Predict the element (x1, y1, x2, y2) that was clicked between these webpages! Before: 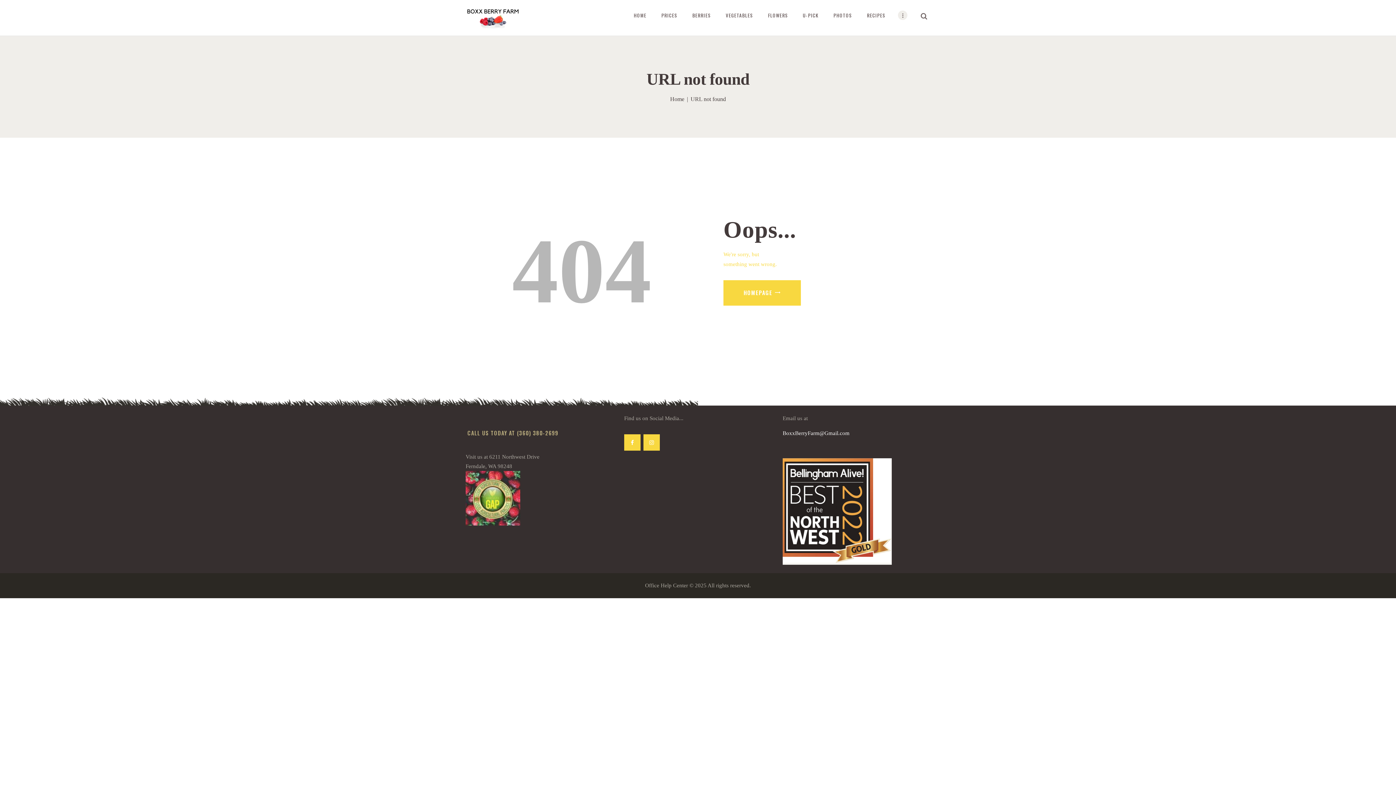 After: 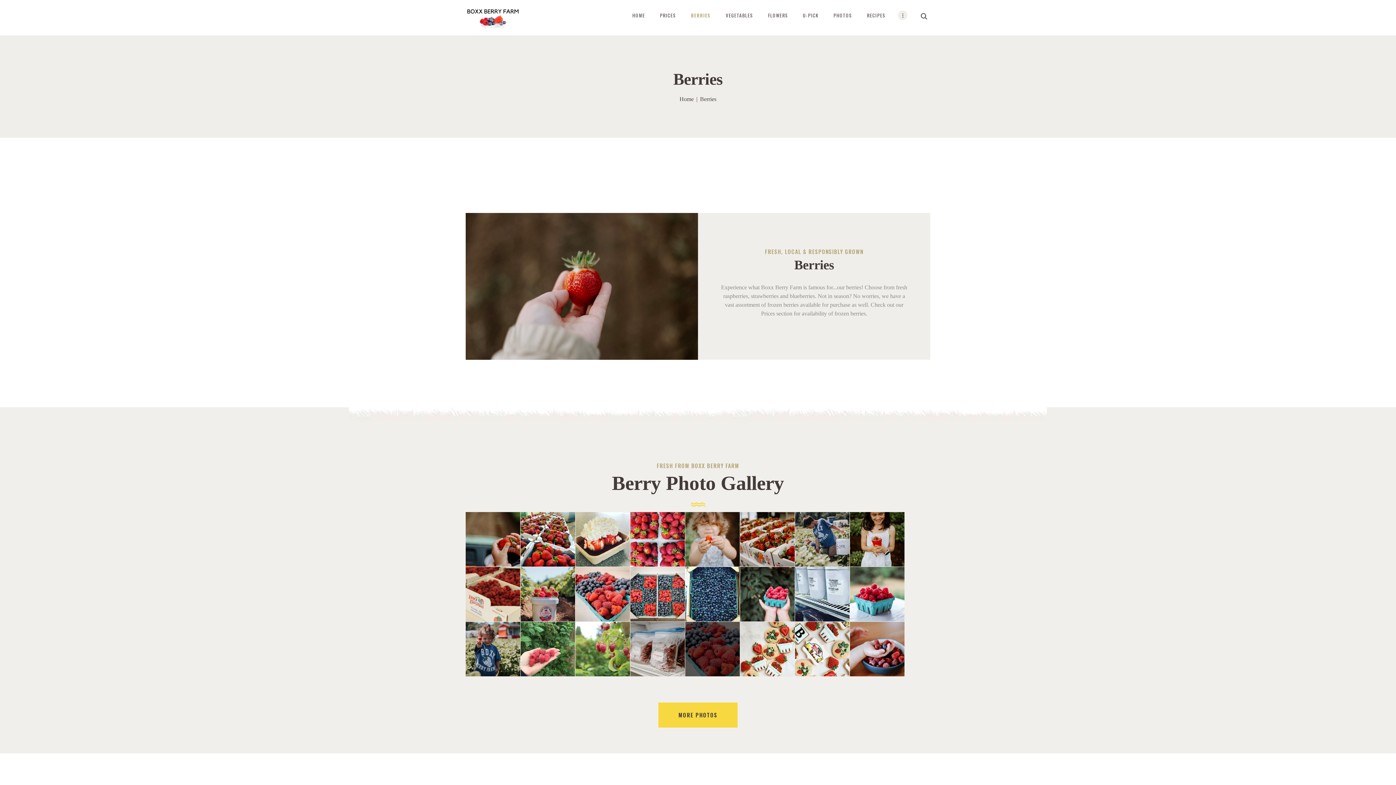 Action: label: BERRIES bbox: (685, 6, 718, 23)